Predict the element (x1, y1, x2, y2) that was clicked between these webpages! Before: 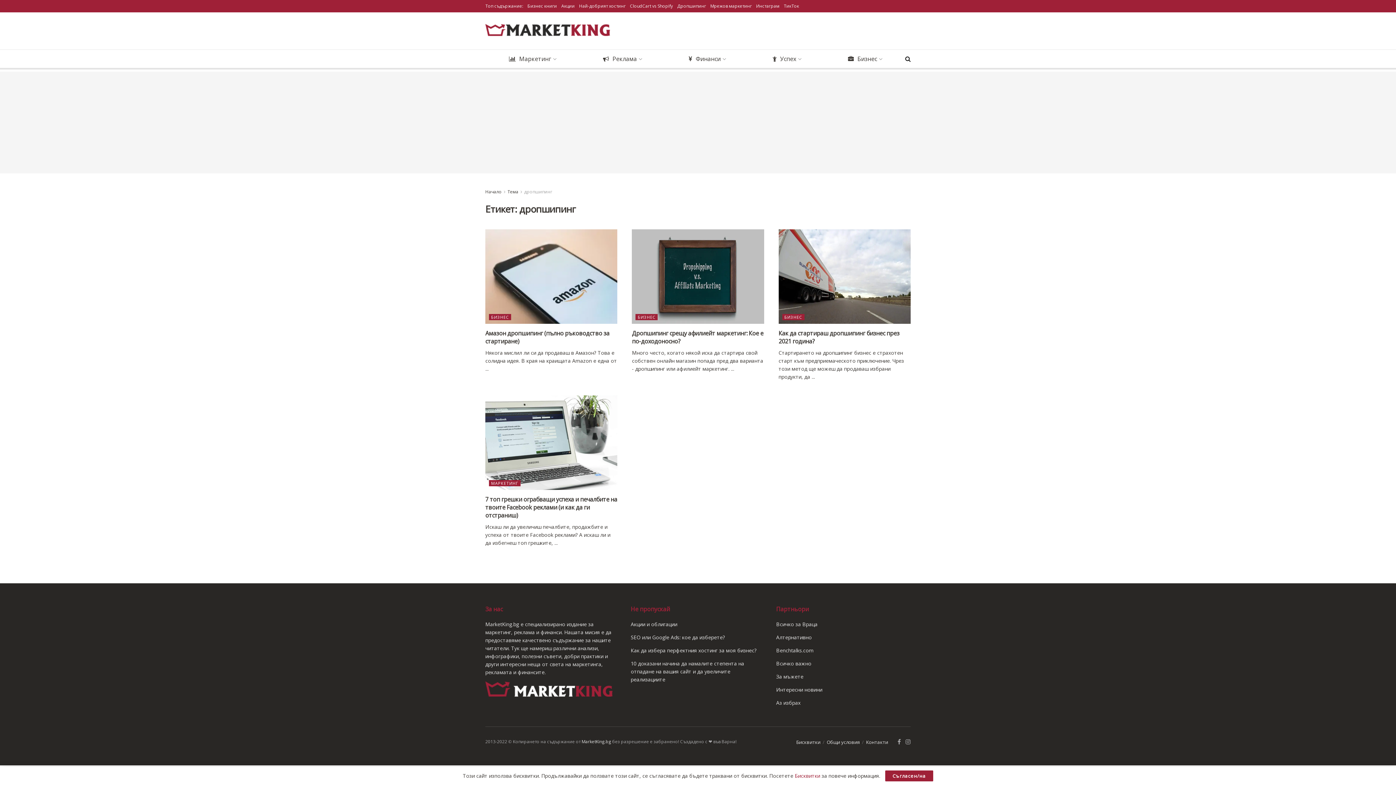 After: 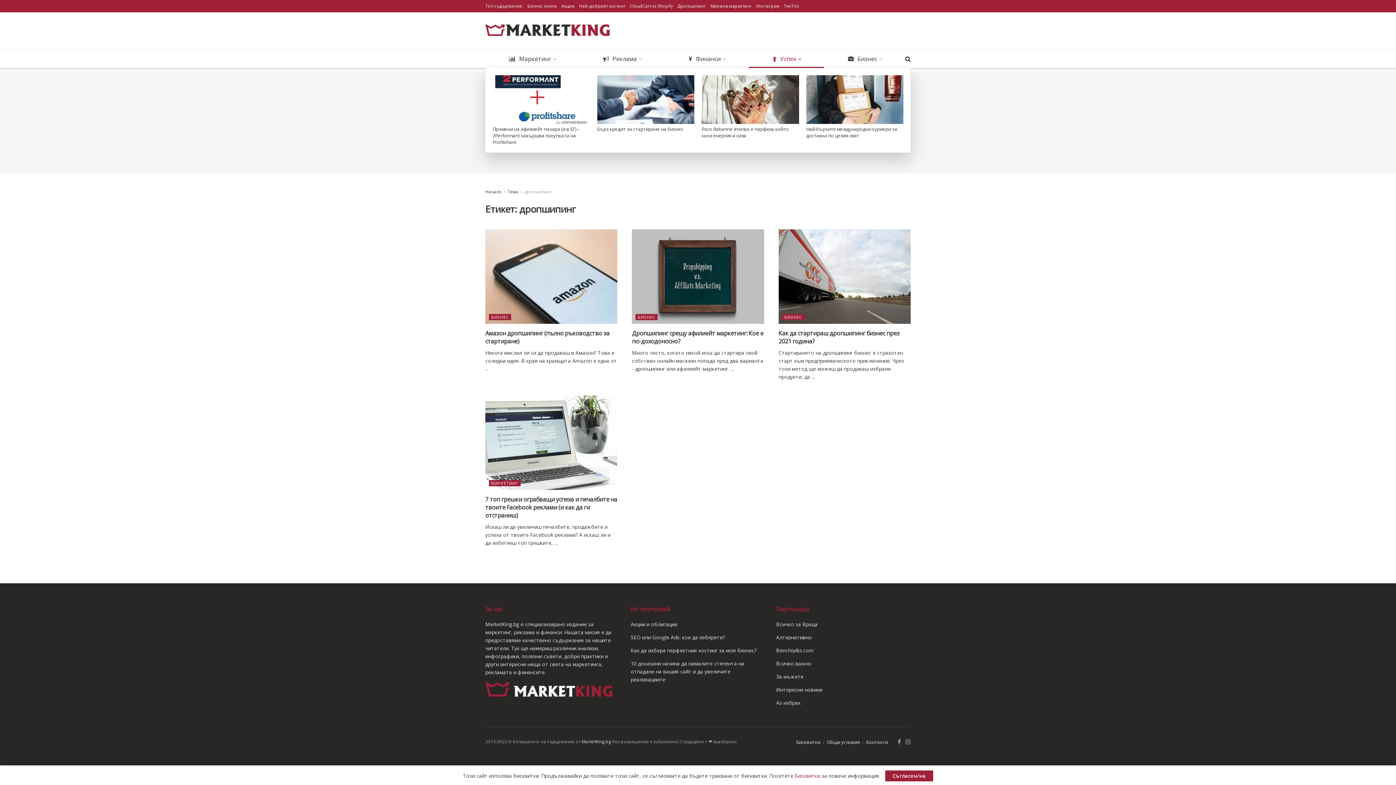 Action: label: Успех bbox: (749, 49, 824, 68)